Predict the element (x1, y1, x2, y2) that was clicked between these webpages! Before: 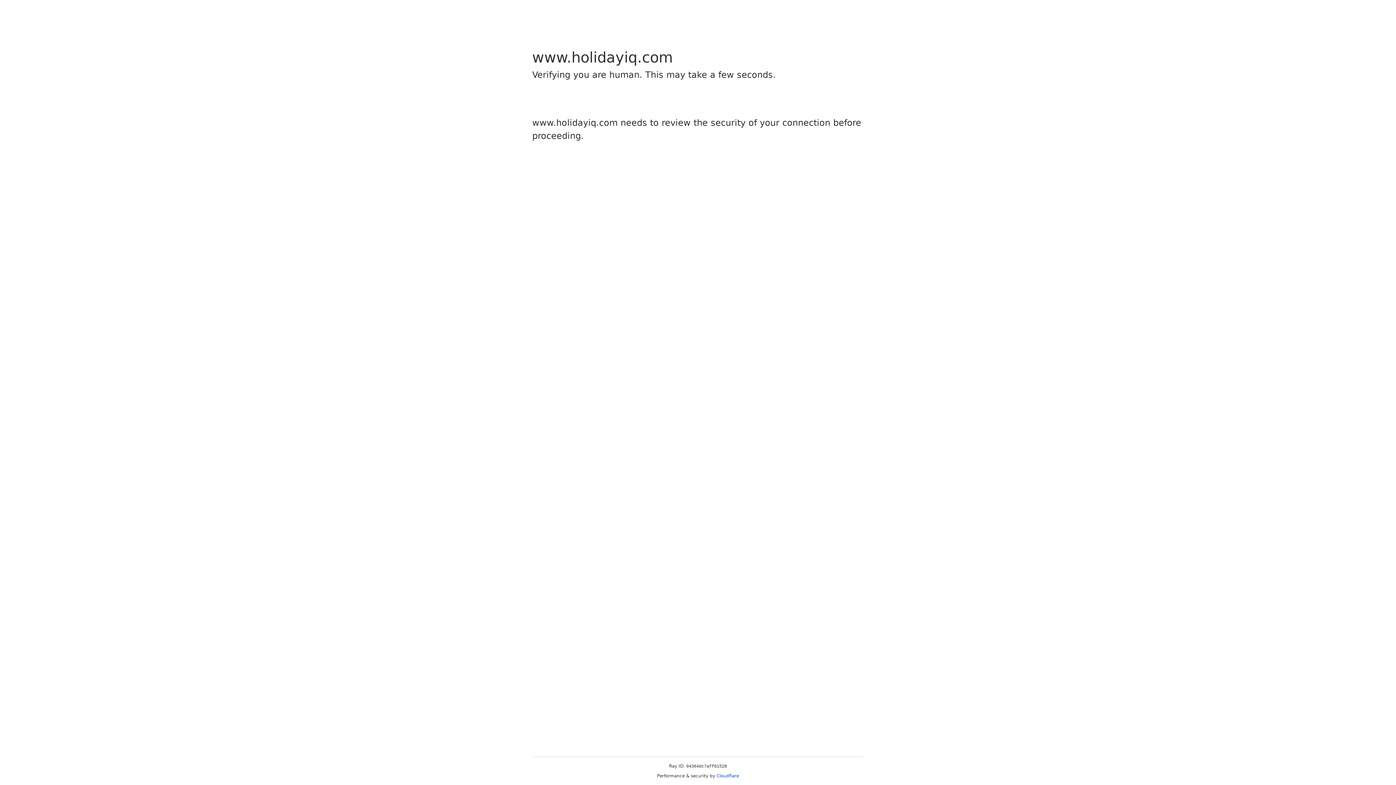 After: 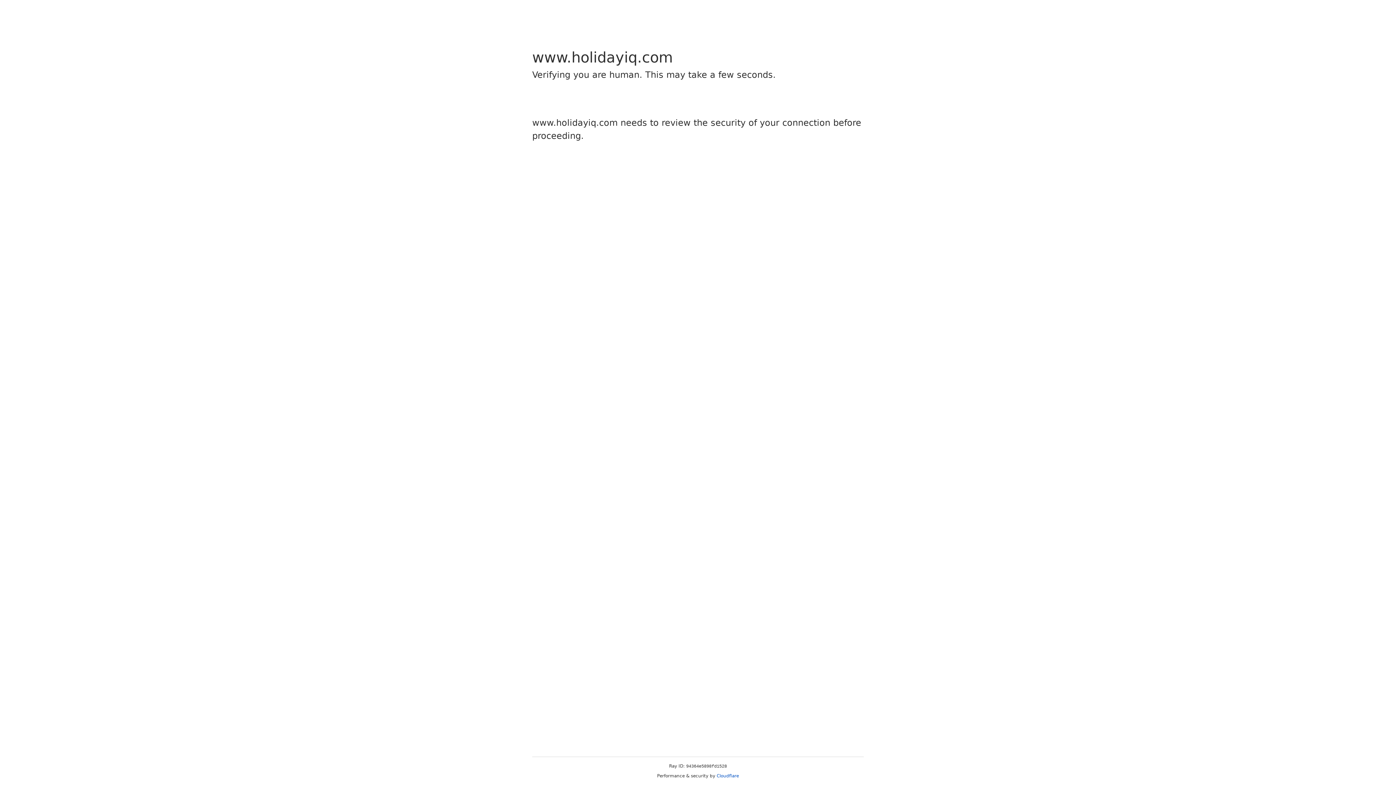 Action: bbox: (716, 773, 739, 778) label: Cloudflare